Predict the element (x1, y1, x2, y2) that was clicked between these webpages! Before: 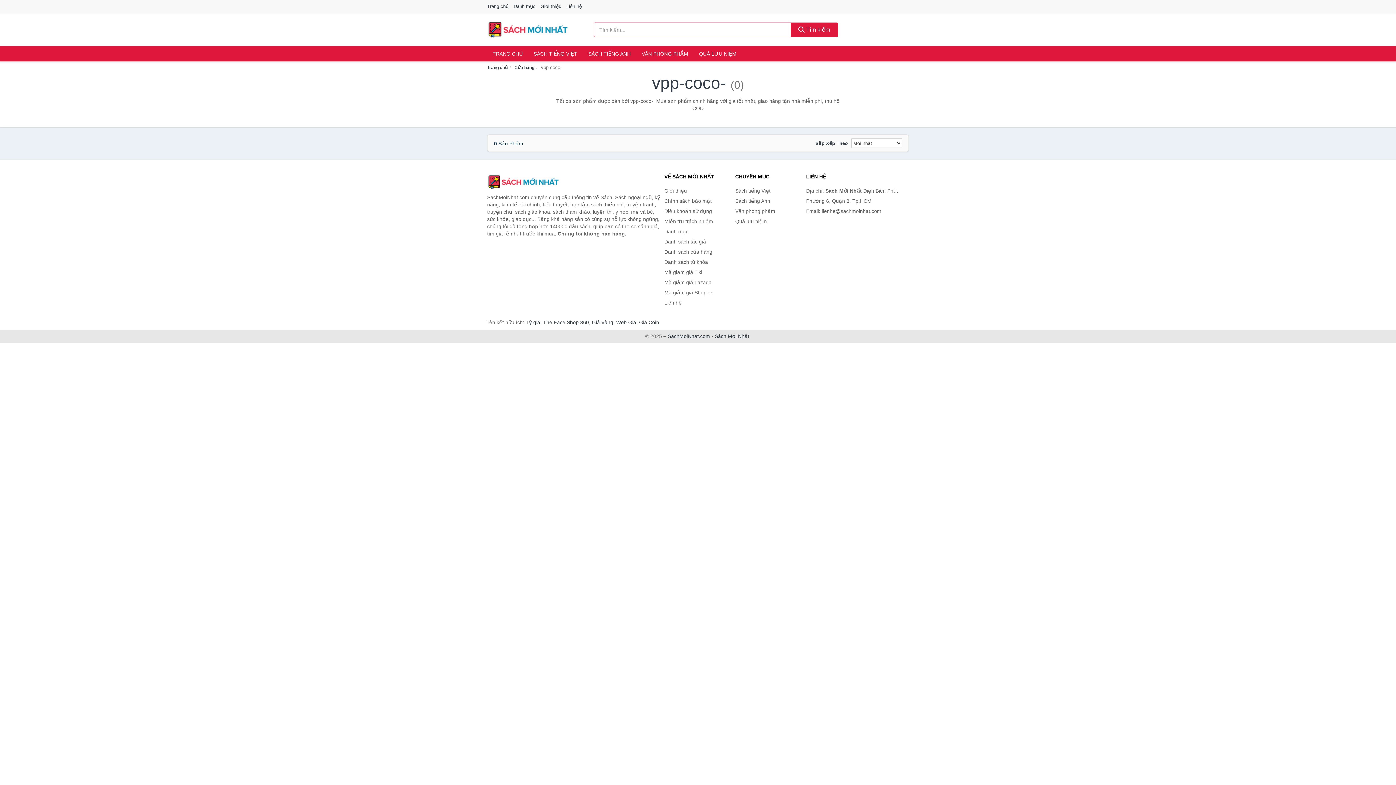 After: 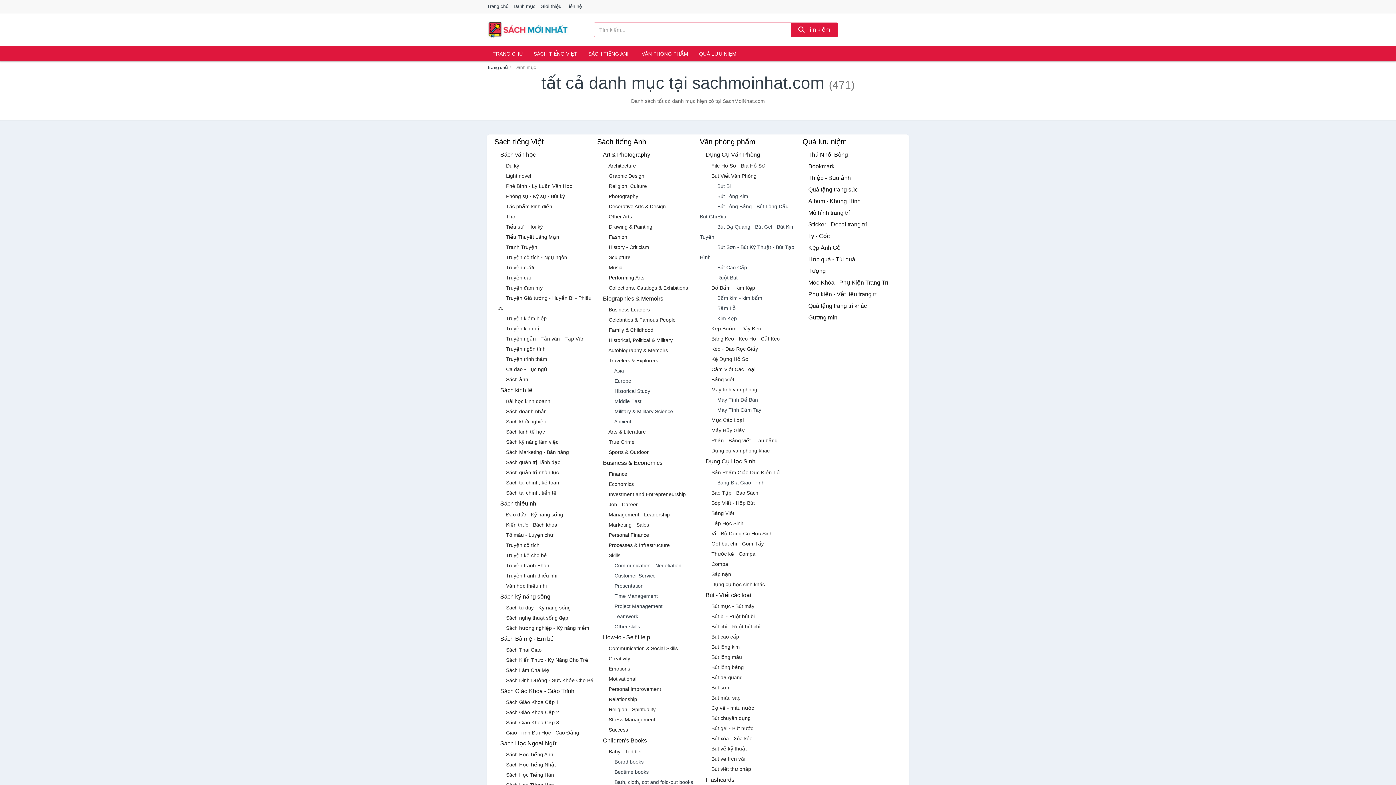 Action: bbox: (664, 226, 731, 236) label: Danh mục